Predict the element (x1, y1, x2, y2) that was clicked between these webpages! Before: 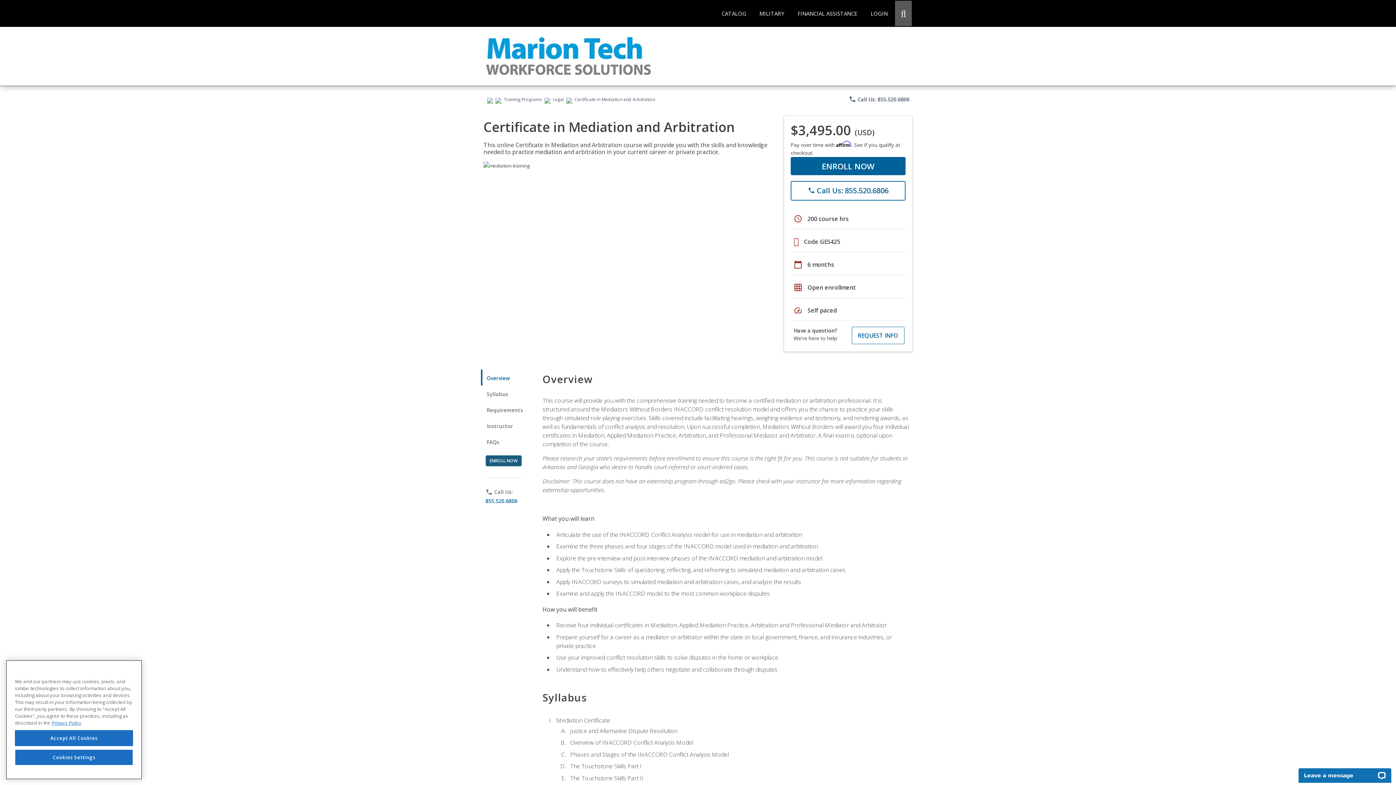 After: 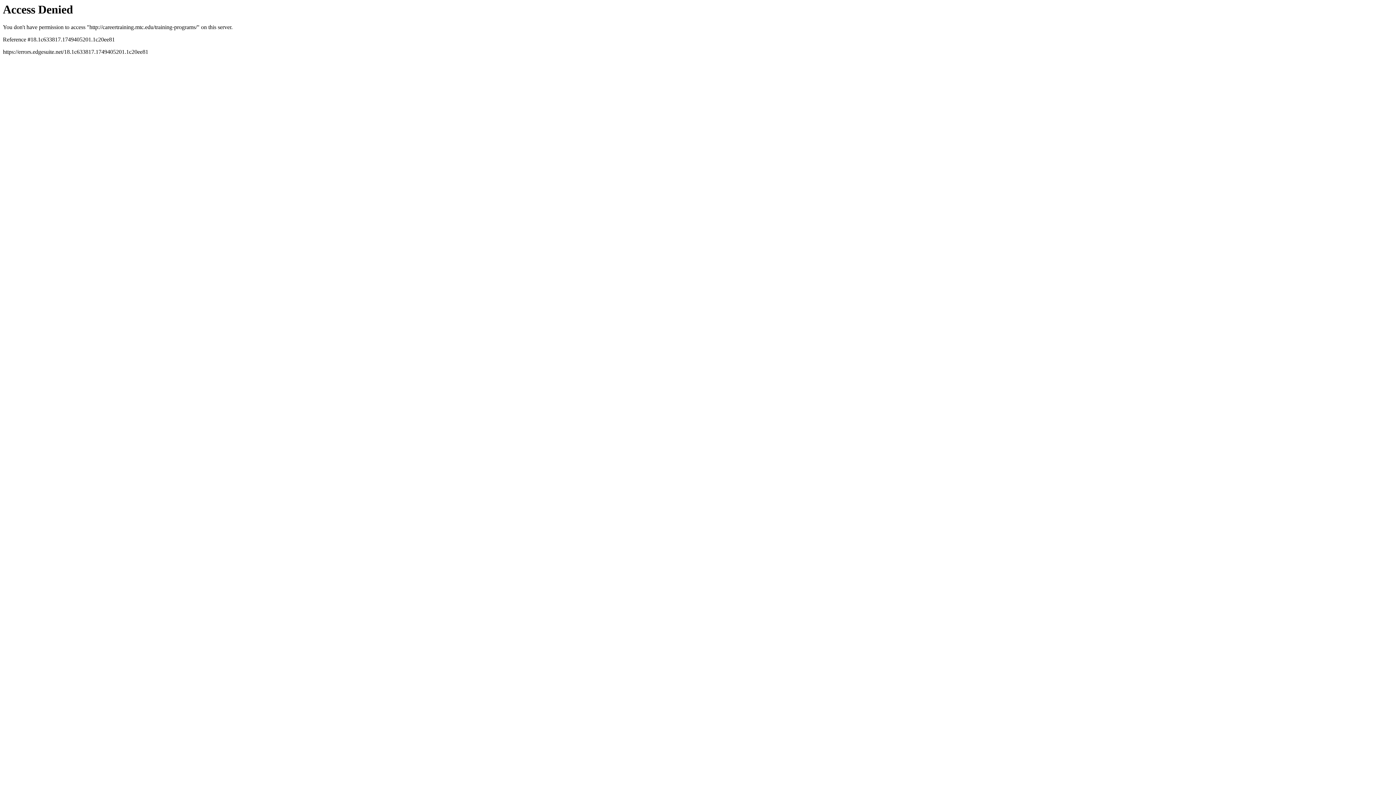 Action: bbox: (716, 0, 752, 26) label: CATALOG